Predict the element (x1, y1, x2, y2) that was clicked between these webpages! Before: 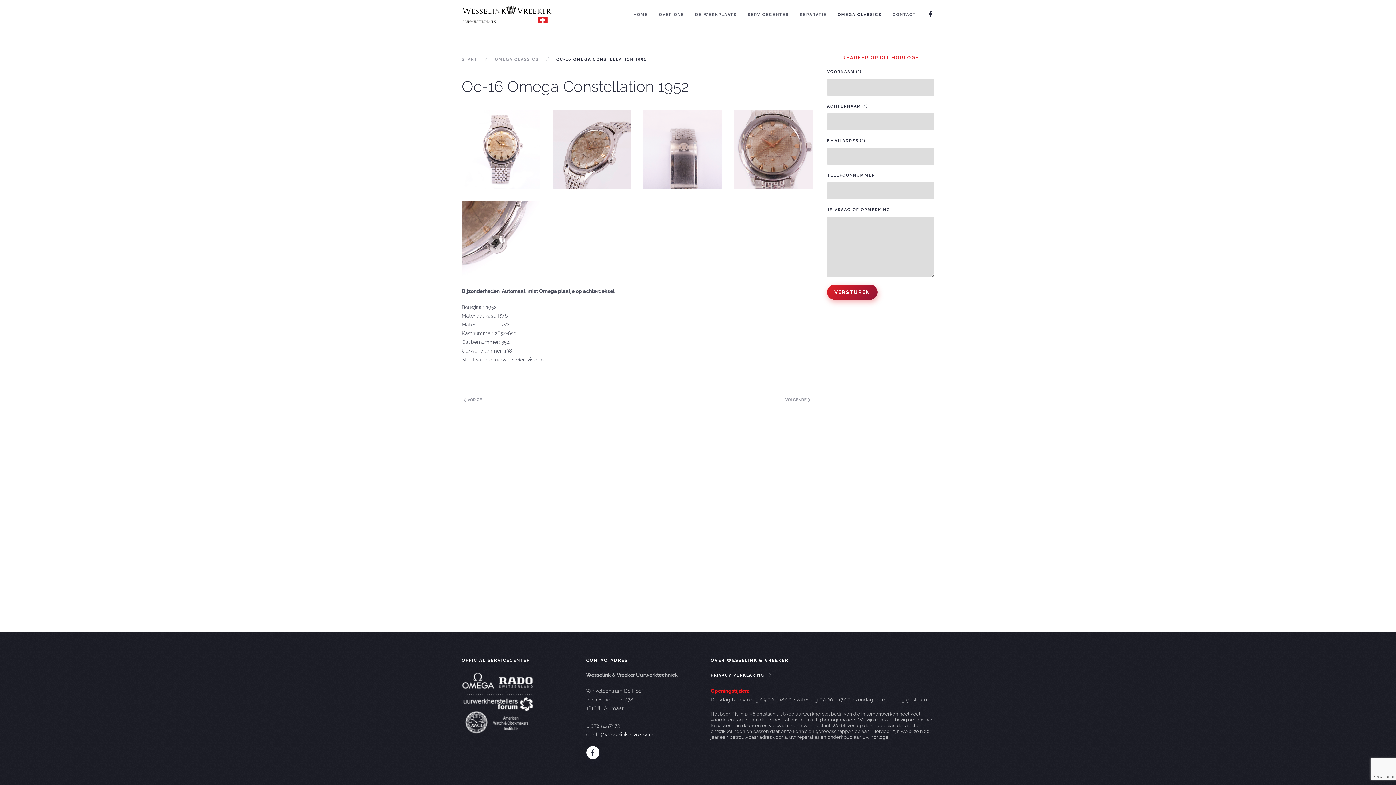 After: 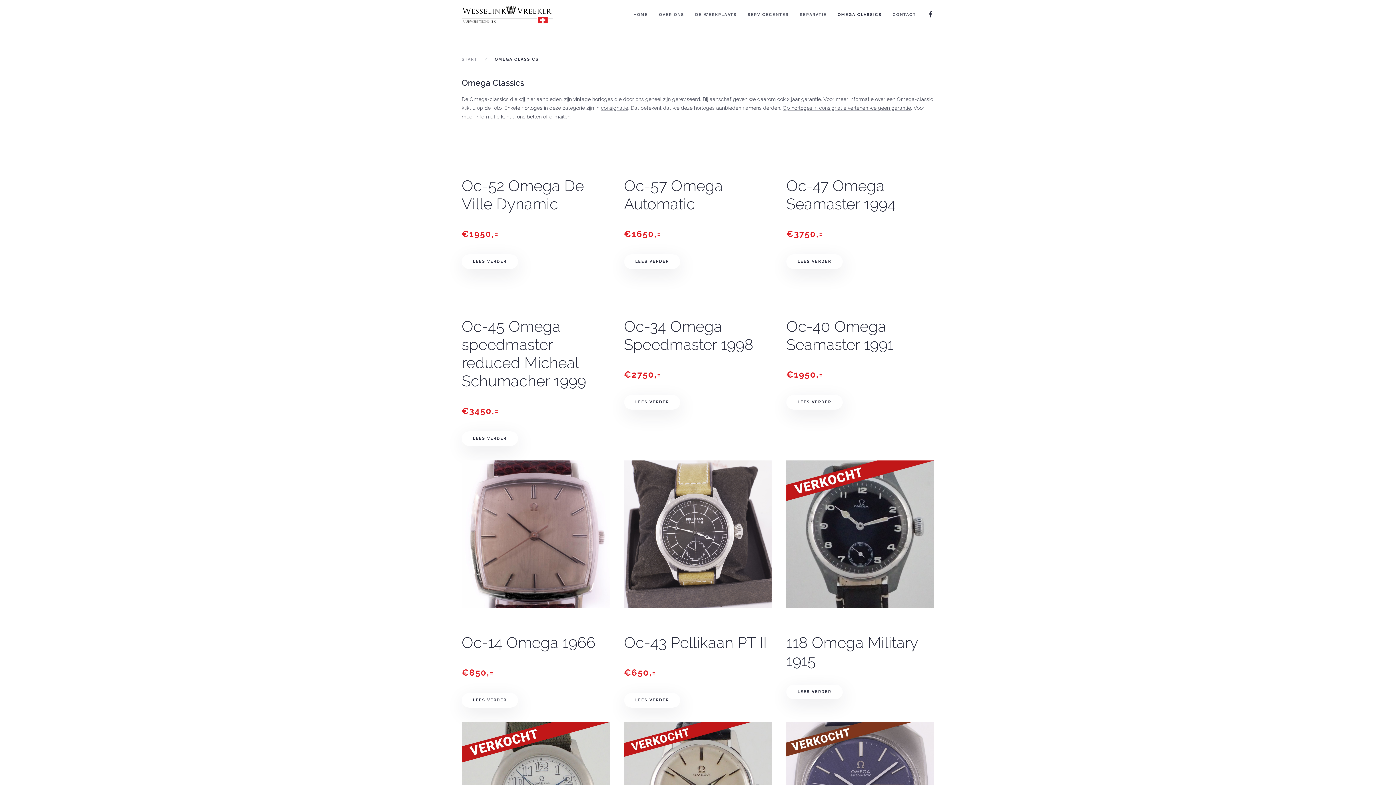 Action: label: OMEGA CLASSICS bbox: (494, 56, 538, 62)